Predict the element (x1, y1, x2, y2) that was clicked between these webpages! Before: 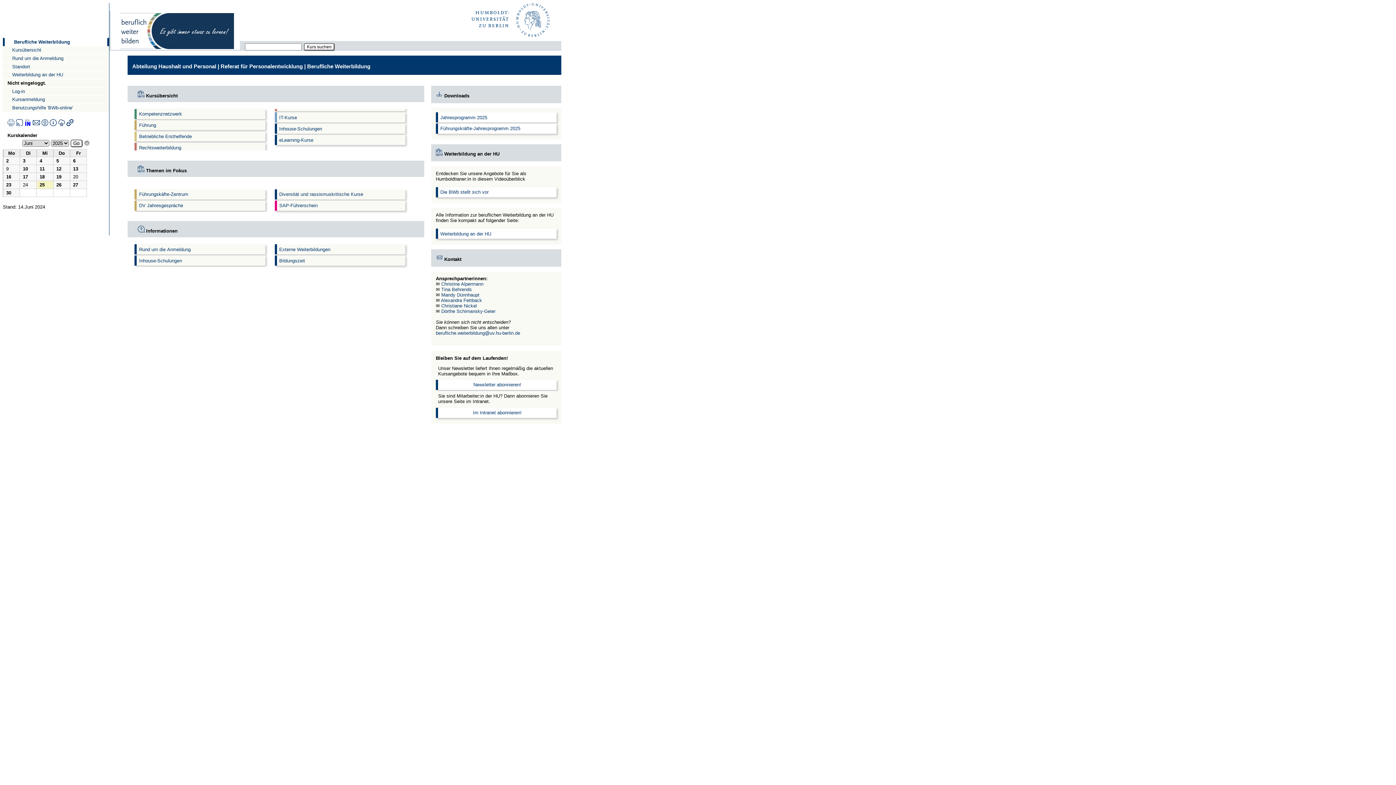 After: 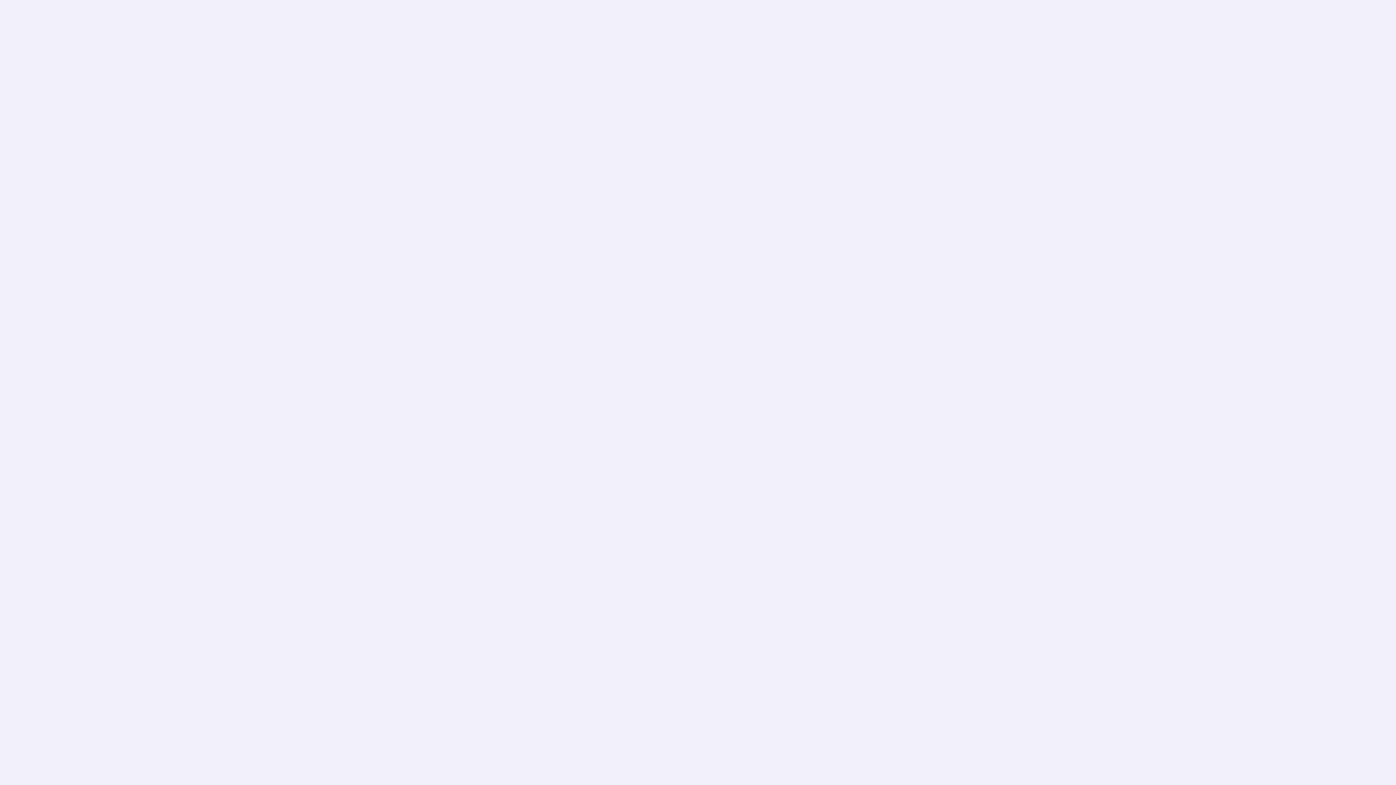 Action: label:   bbox: (24, 121, 32, 127)